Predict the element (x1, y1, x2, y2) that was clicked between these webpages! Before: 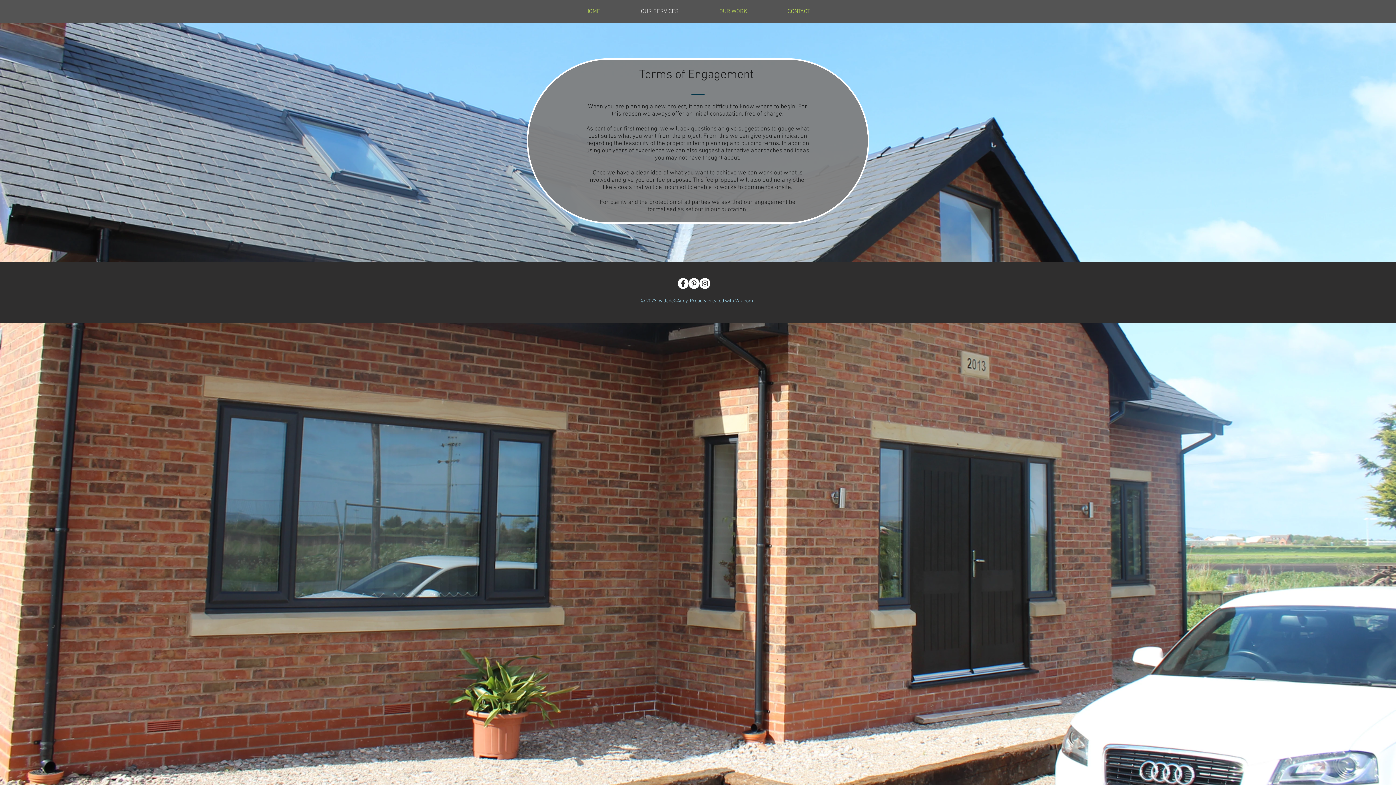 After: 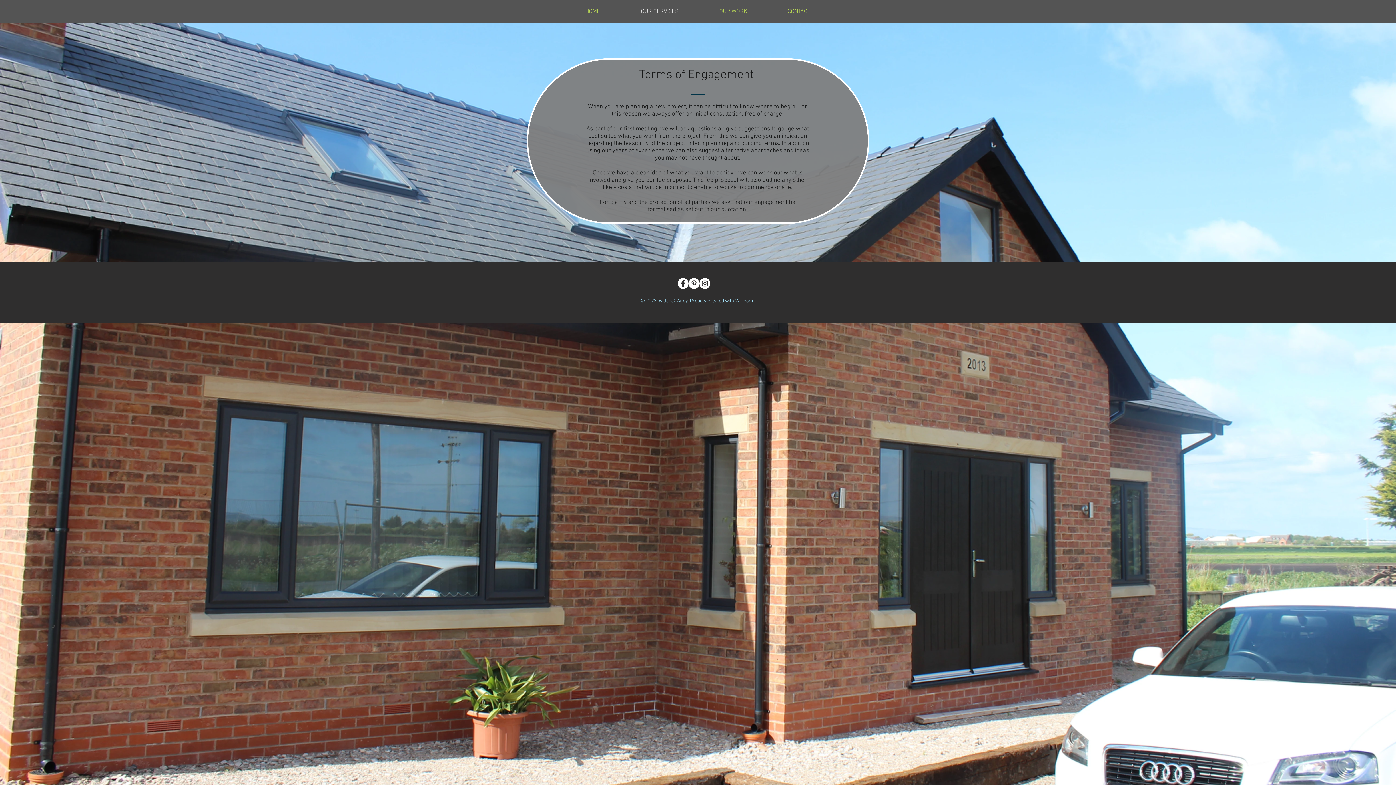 Action: bbox: (677, 278, 688, 289) label: Facebook - White Circle